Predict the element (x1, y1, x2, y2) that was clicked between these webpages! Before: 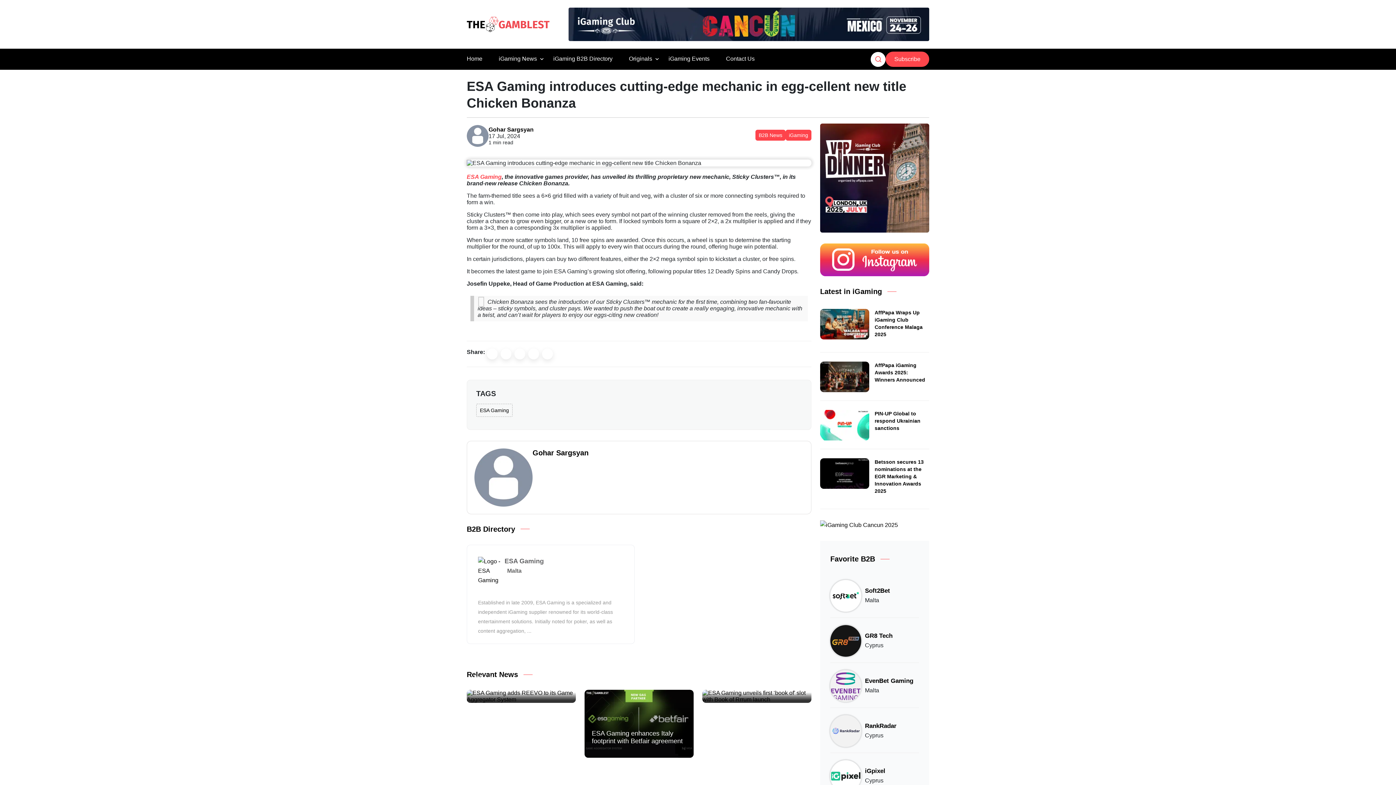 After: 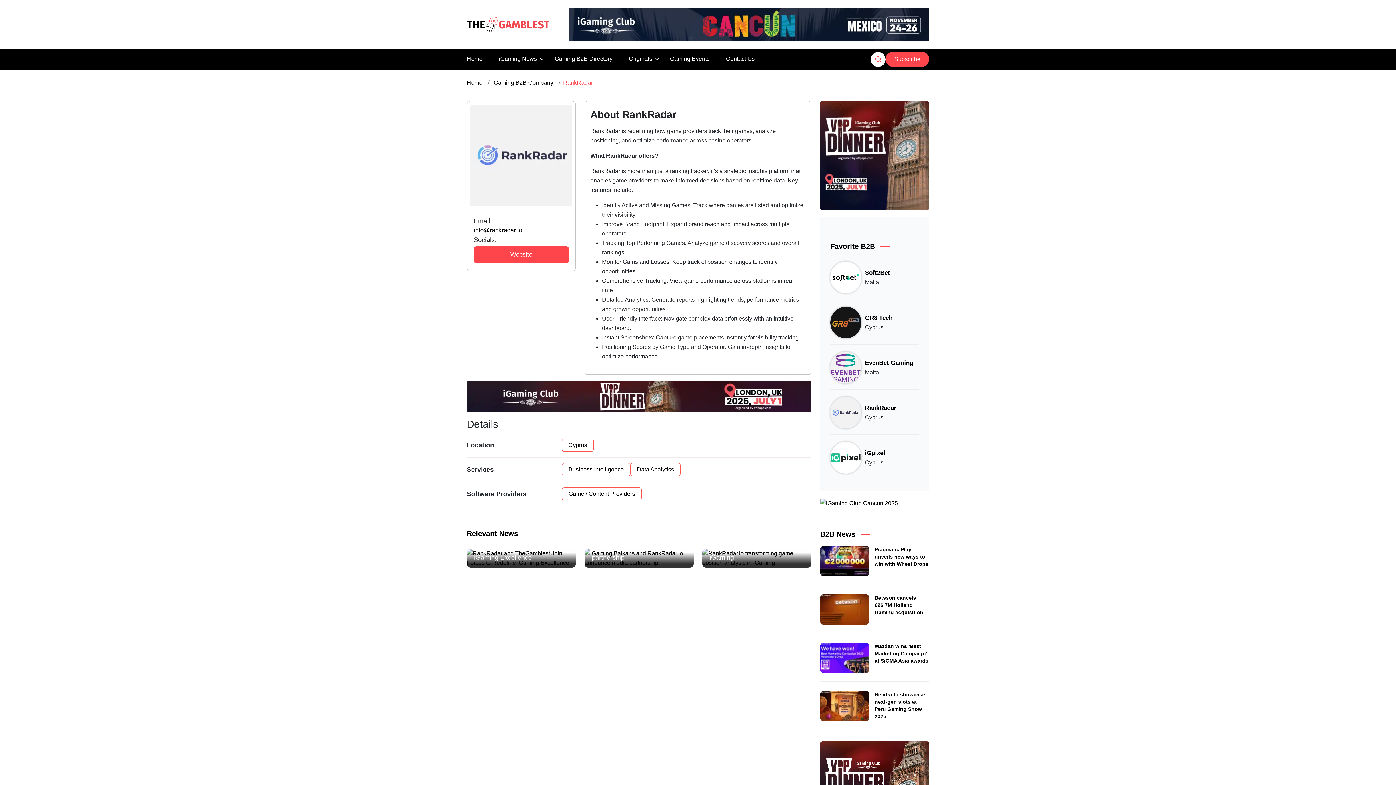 Action: label: RankRadar bbox: (865, 721, 919, 731)